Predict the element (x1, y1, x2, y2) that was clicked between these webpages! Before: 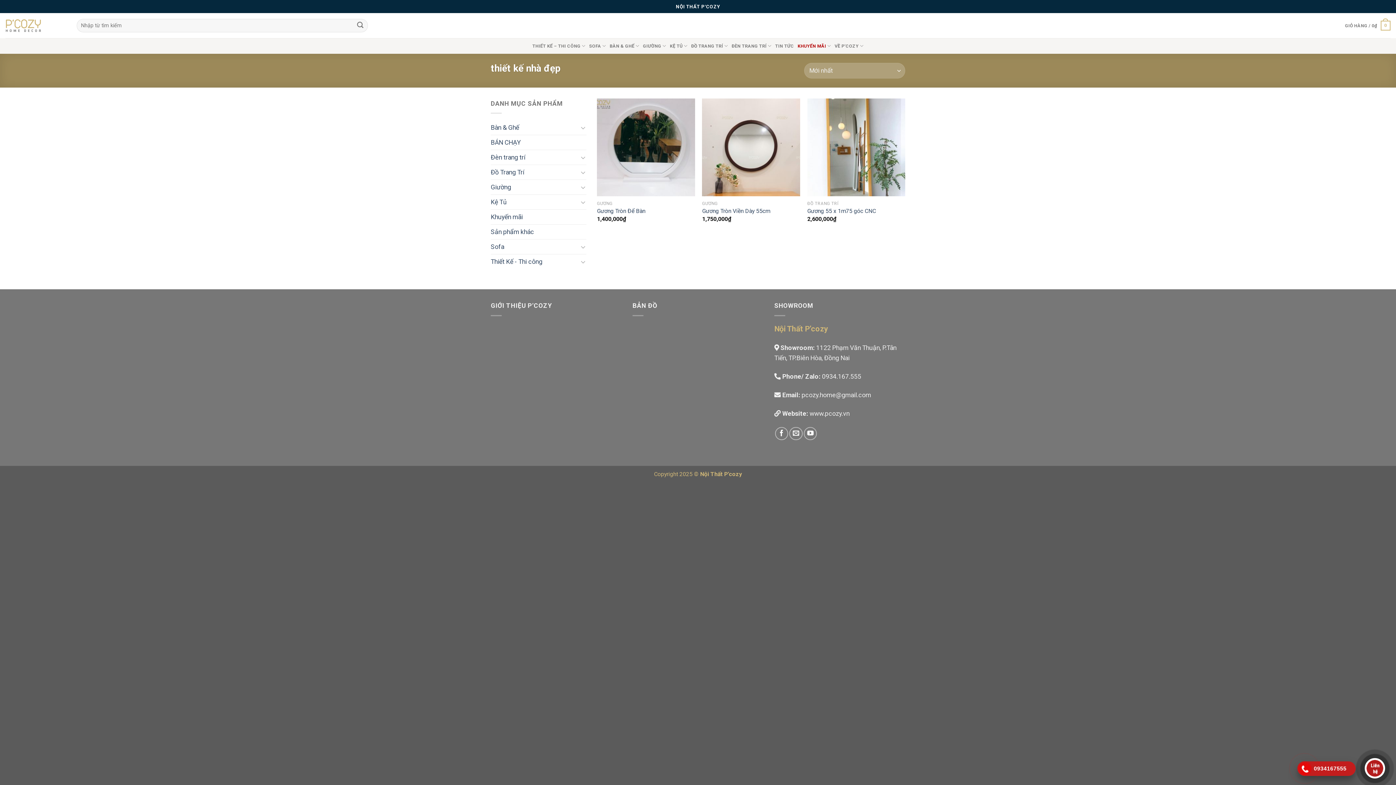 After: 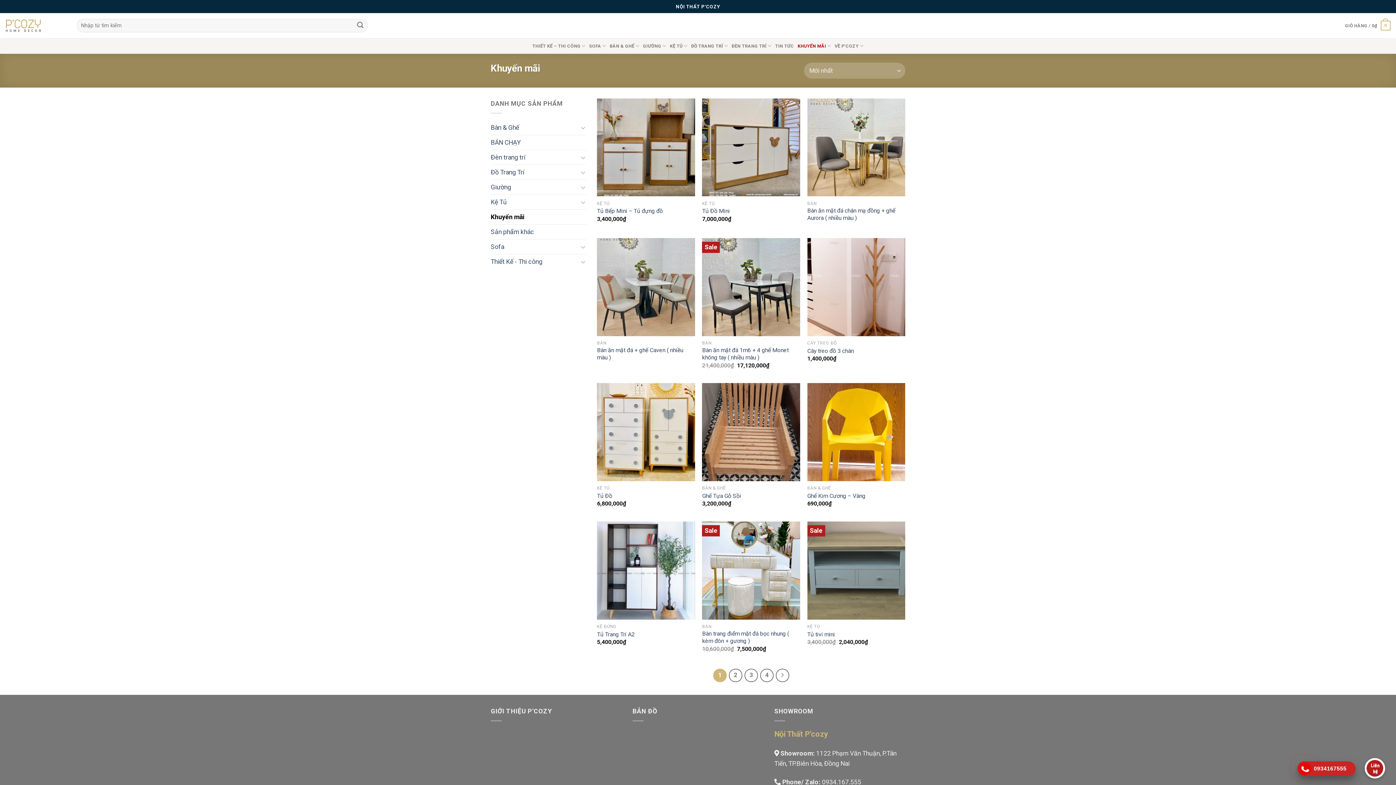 Action: label: Khuyến mãi bbox: (490, 209, 586, 224)